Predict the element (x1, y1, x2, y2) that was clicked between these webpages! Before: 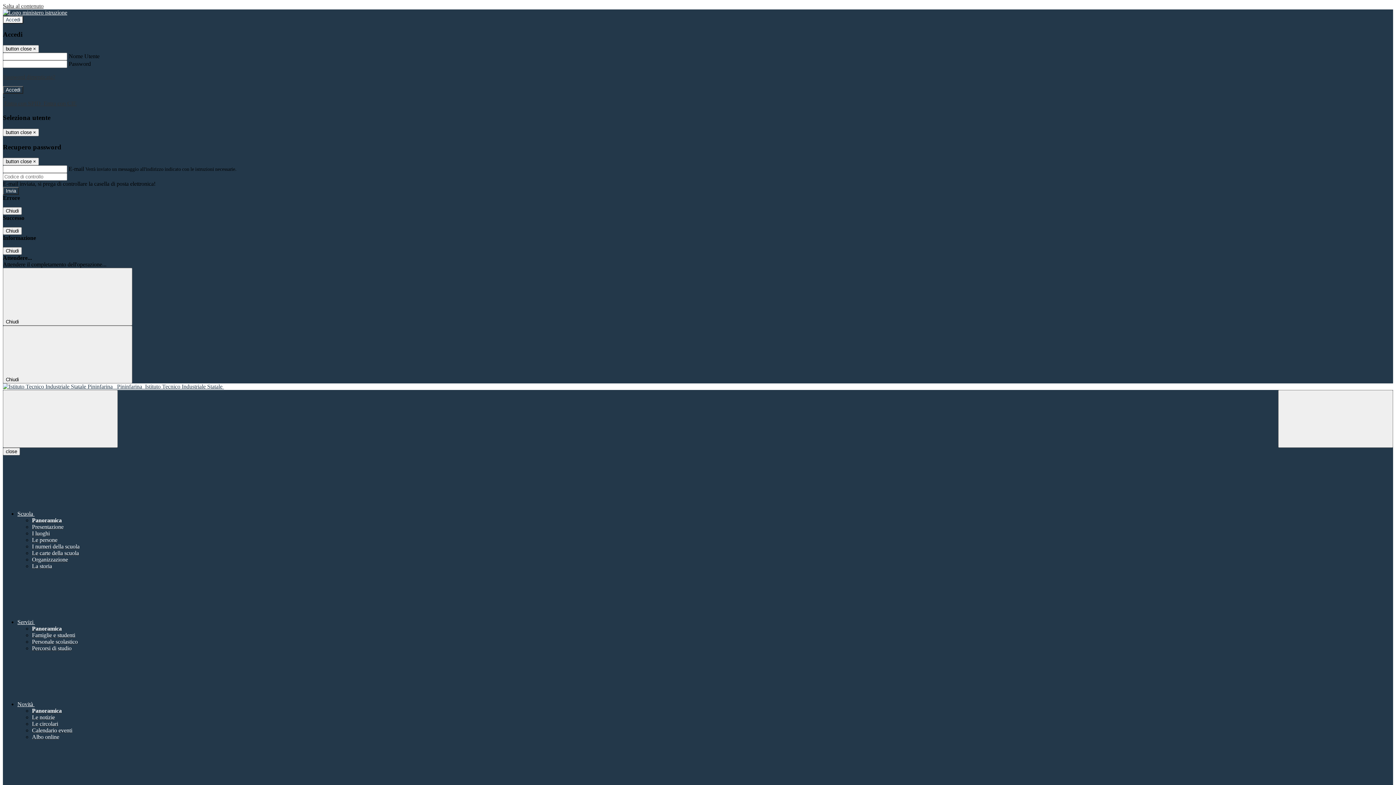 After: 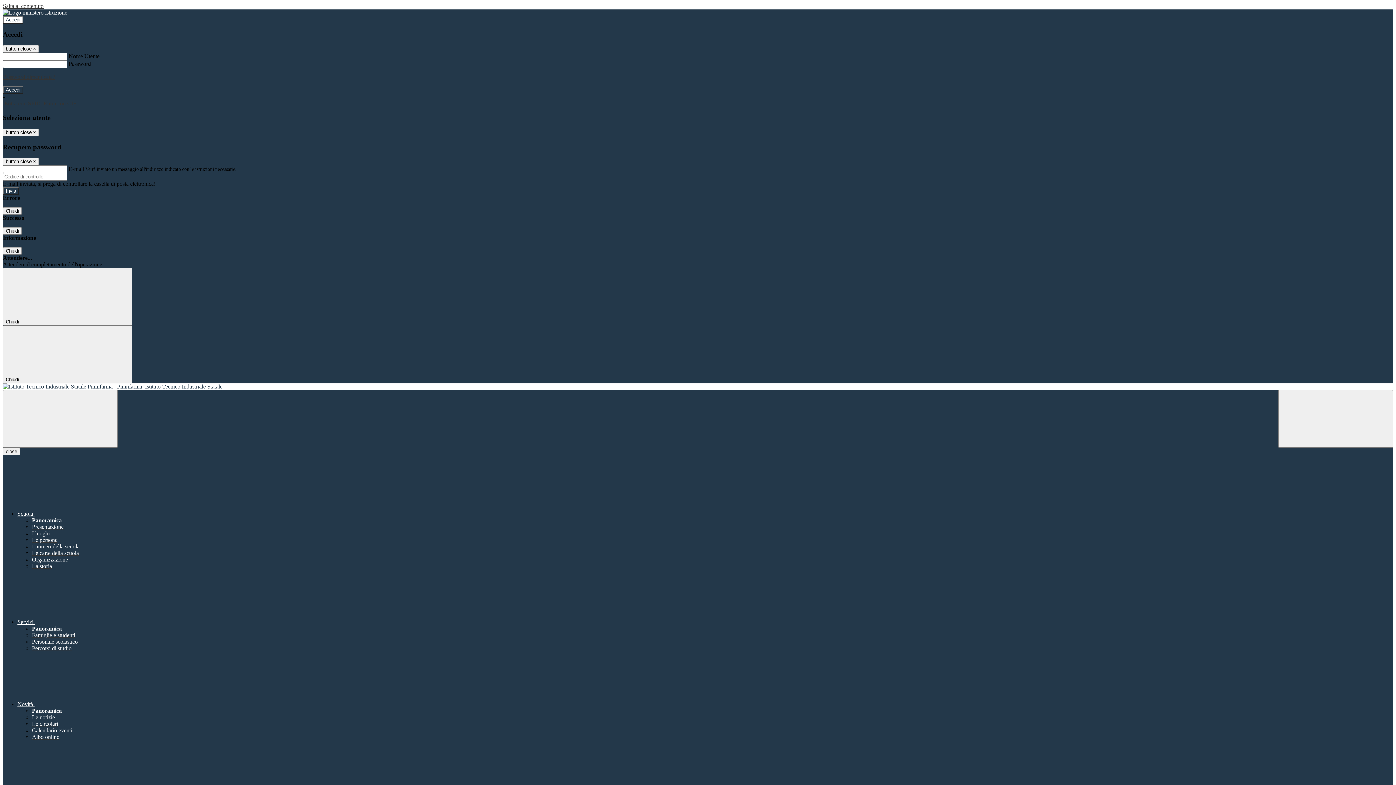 Action: bbox: (32, 543, 79, 549) label: I numeri della scuola